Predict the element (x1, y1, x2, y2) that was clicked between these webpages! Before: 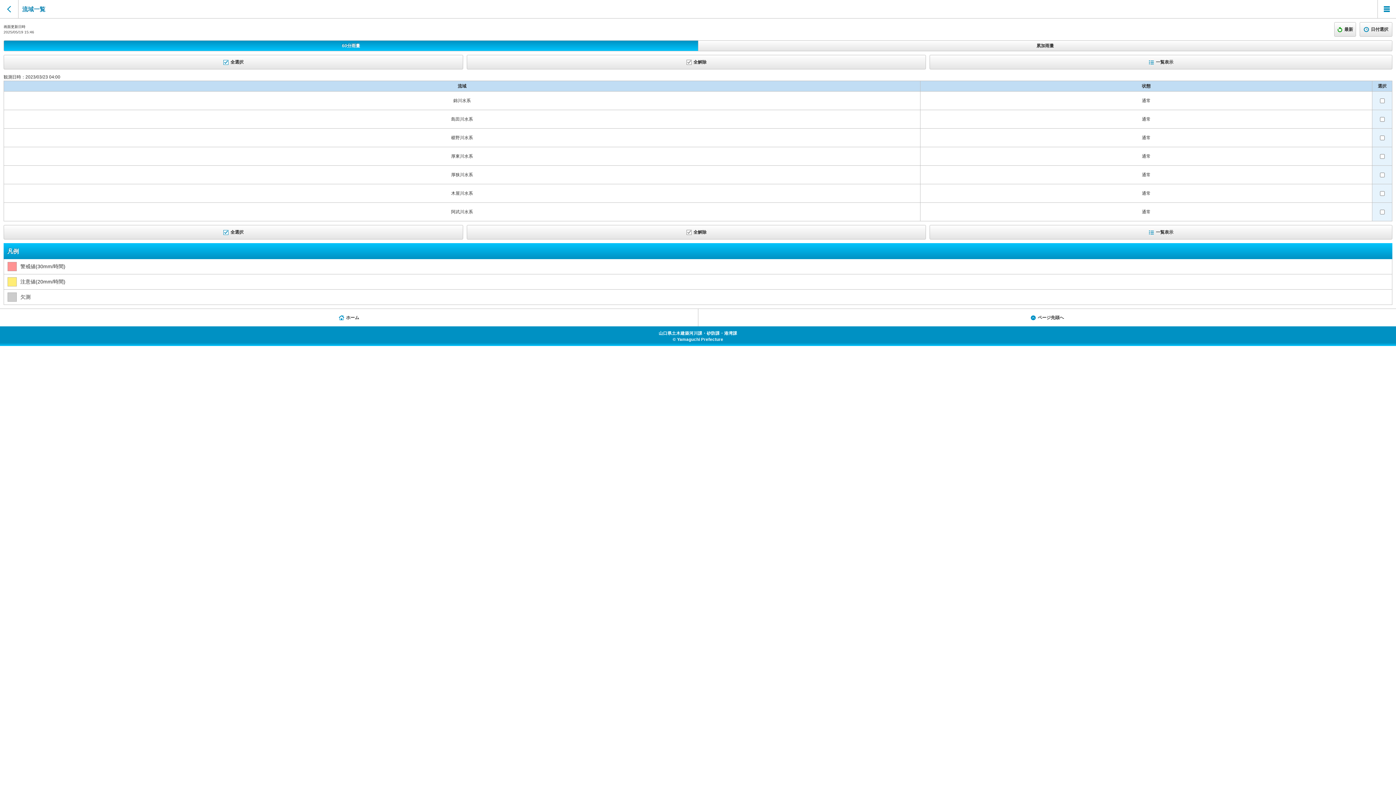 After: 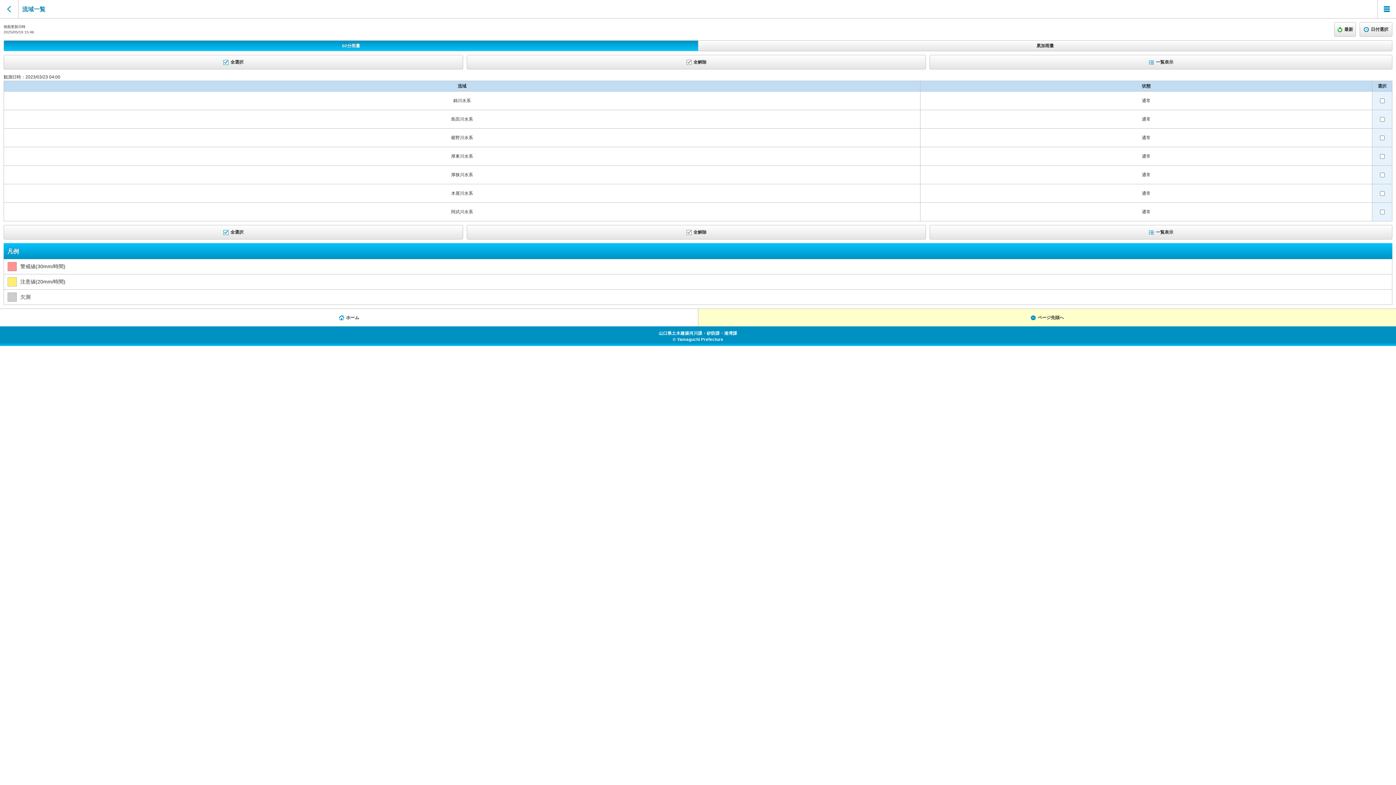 Action: bbox: (698, 309, 1396, 326) label: ページ先頭へ